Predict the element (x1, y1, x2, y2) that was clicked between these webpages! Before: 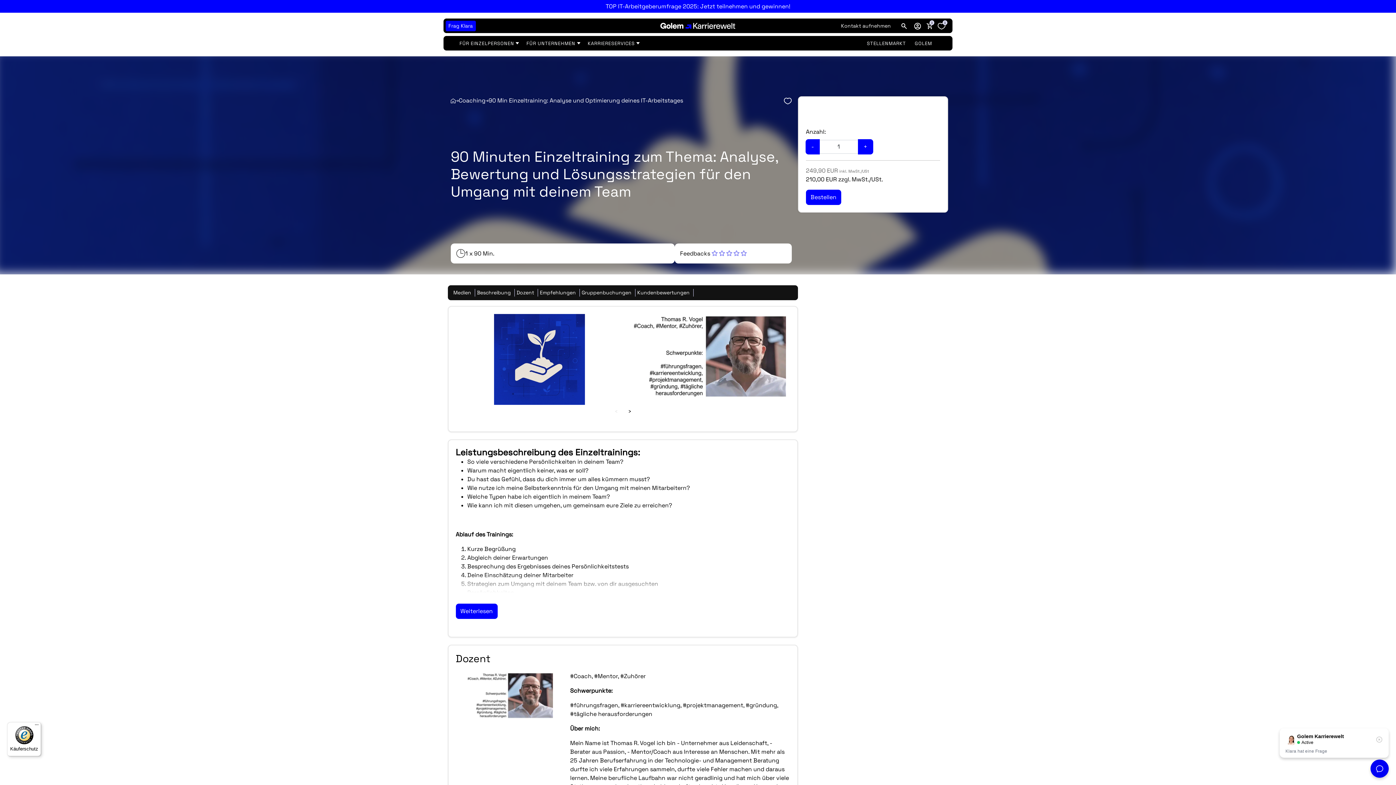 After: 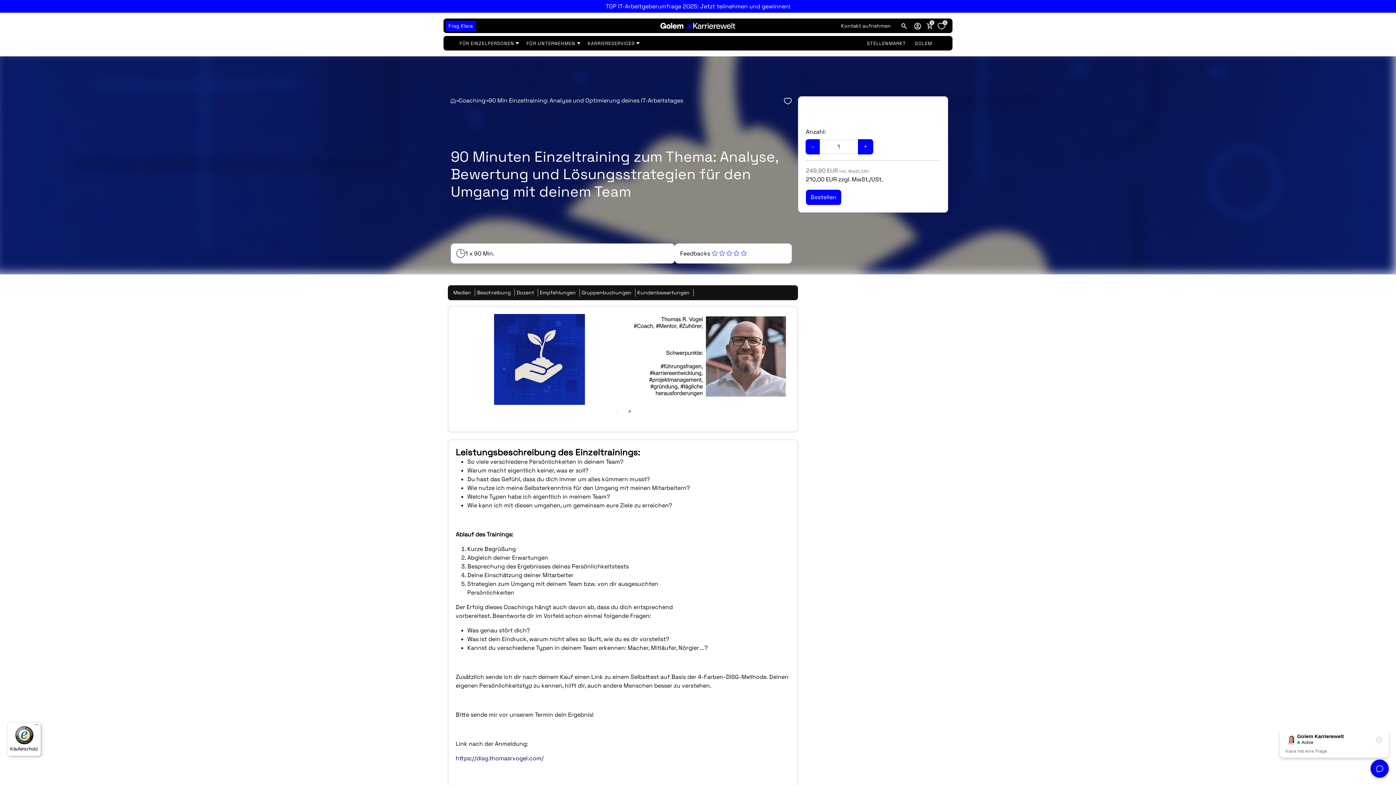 Action: label: Weiterlesen bbox: (455, 603, 497, 619)